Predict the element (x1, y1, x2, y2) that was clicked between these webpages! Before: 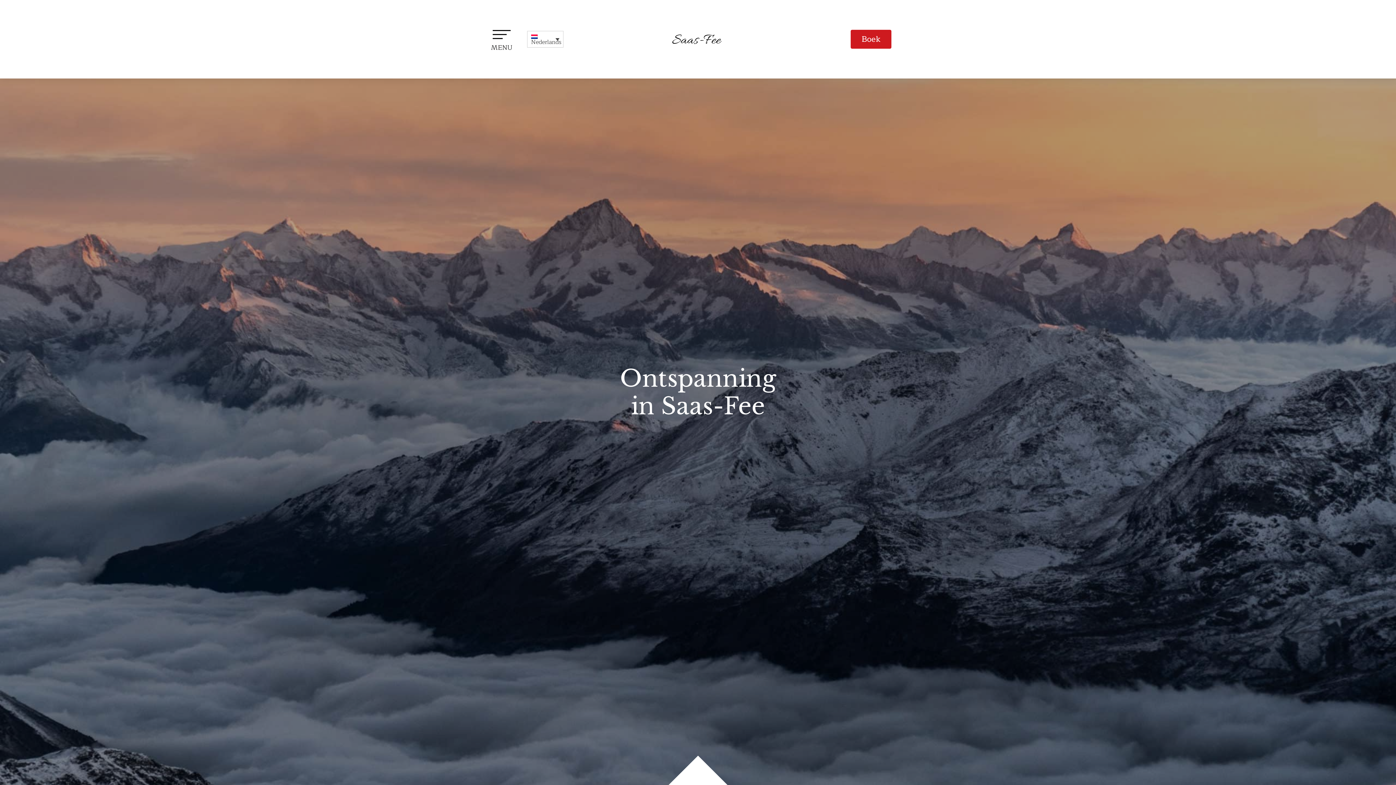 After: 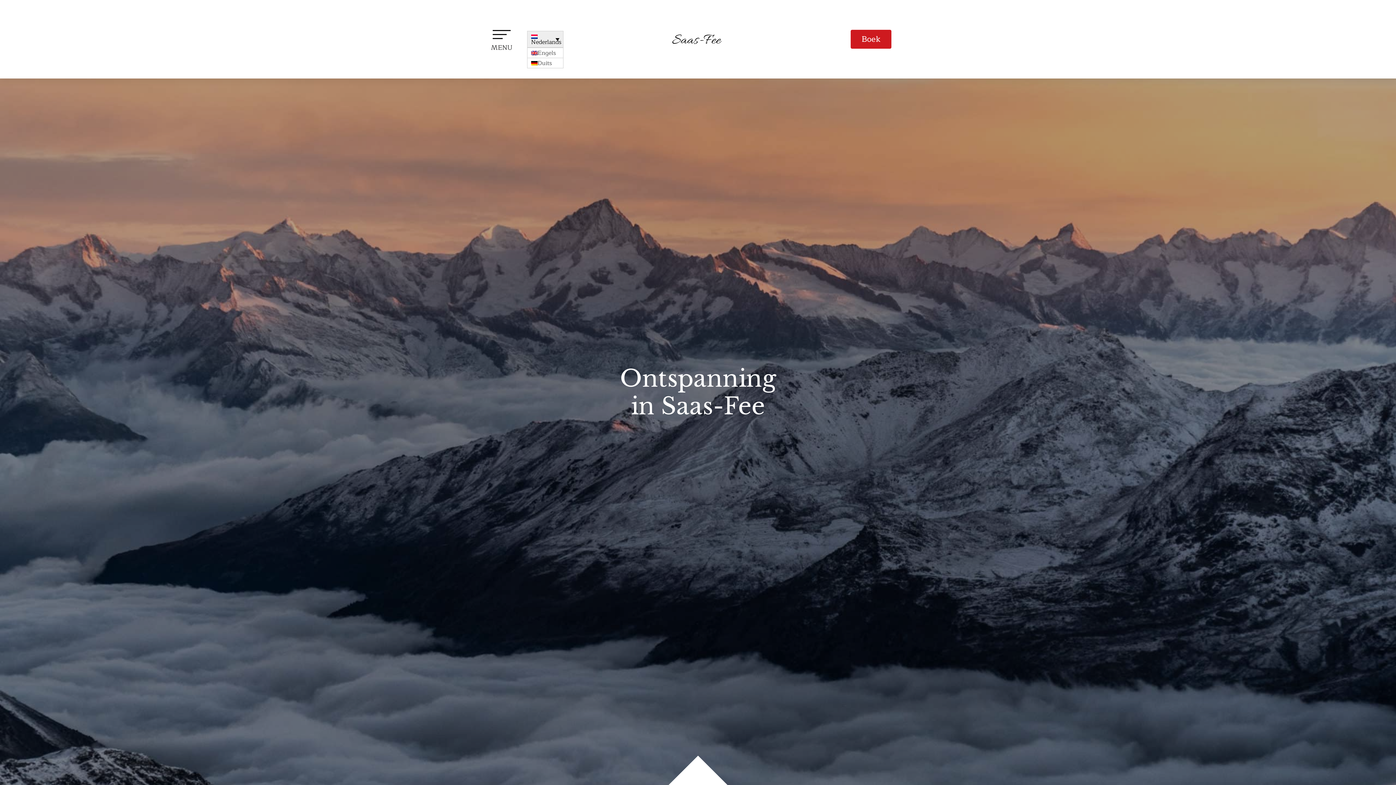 Action: label: Nederlands bbox: (527, 31, 563, 47)